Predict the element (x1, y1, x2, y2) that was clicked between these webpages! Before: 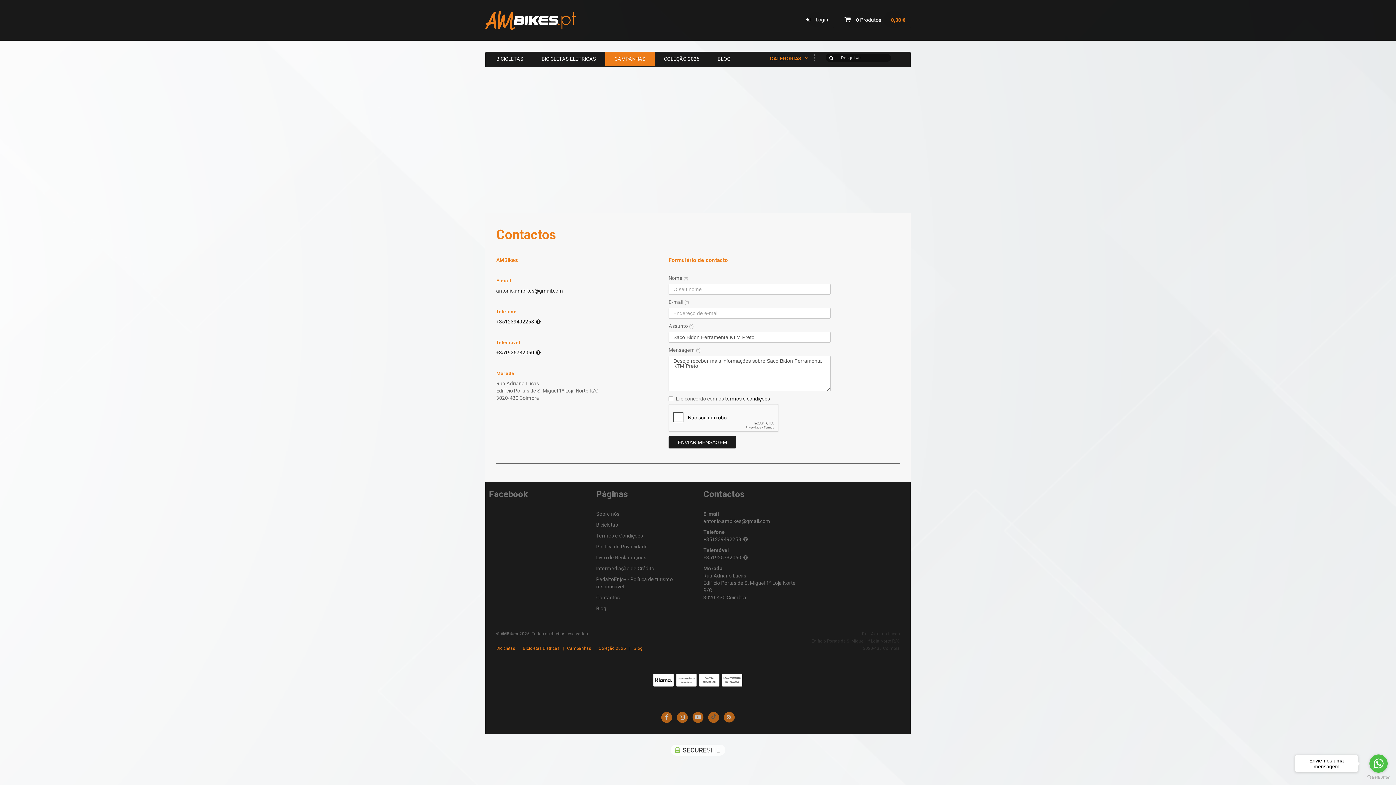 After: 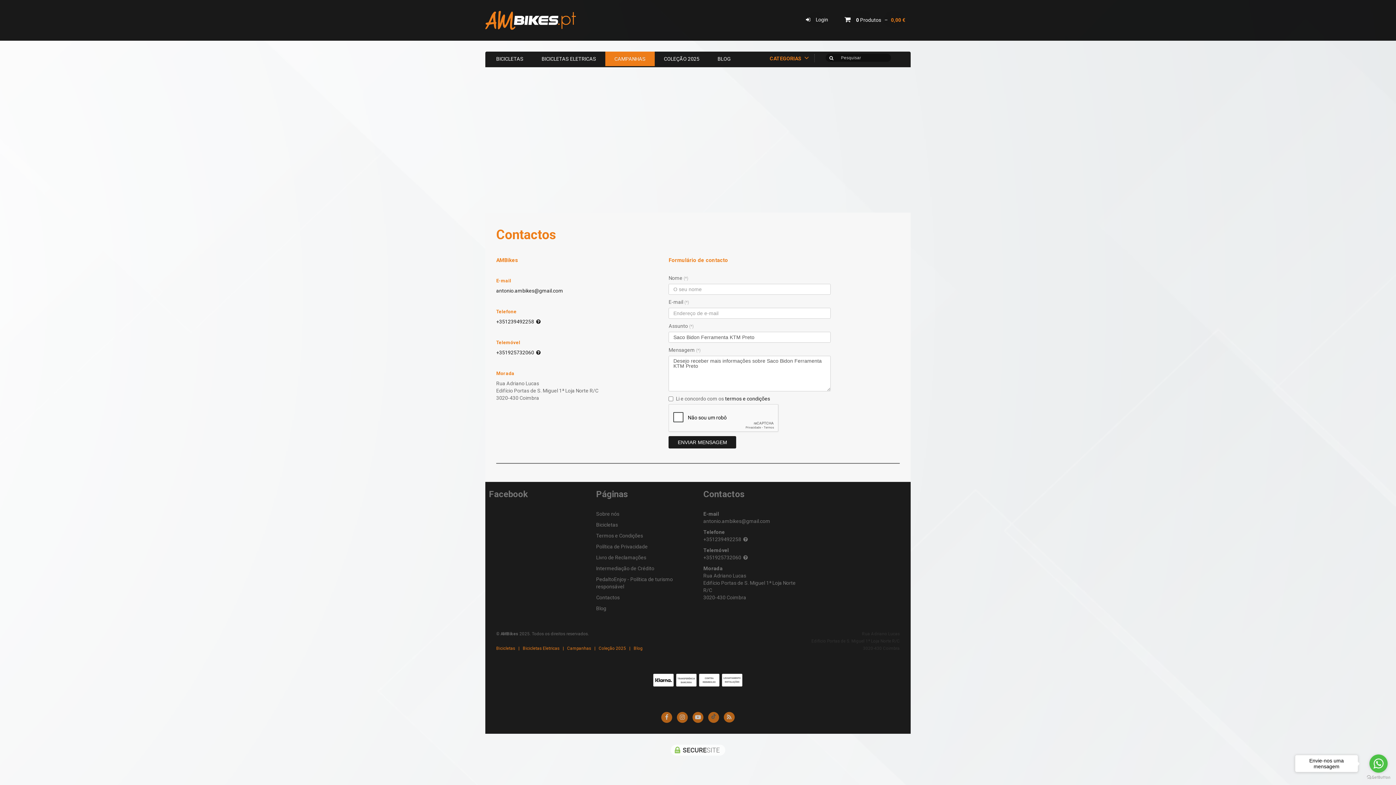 Action: label: antonio.ambikes@gmail.com bbox: (703, 518, 770, 524)